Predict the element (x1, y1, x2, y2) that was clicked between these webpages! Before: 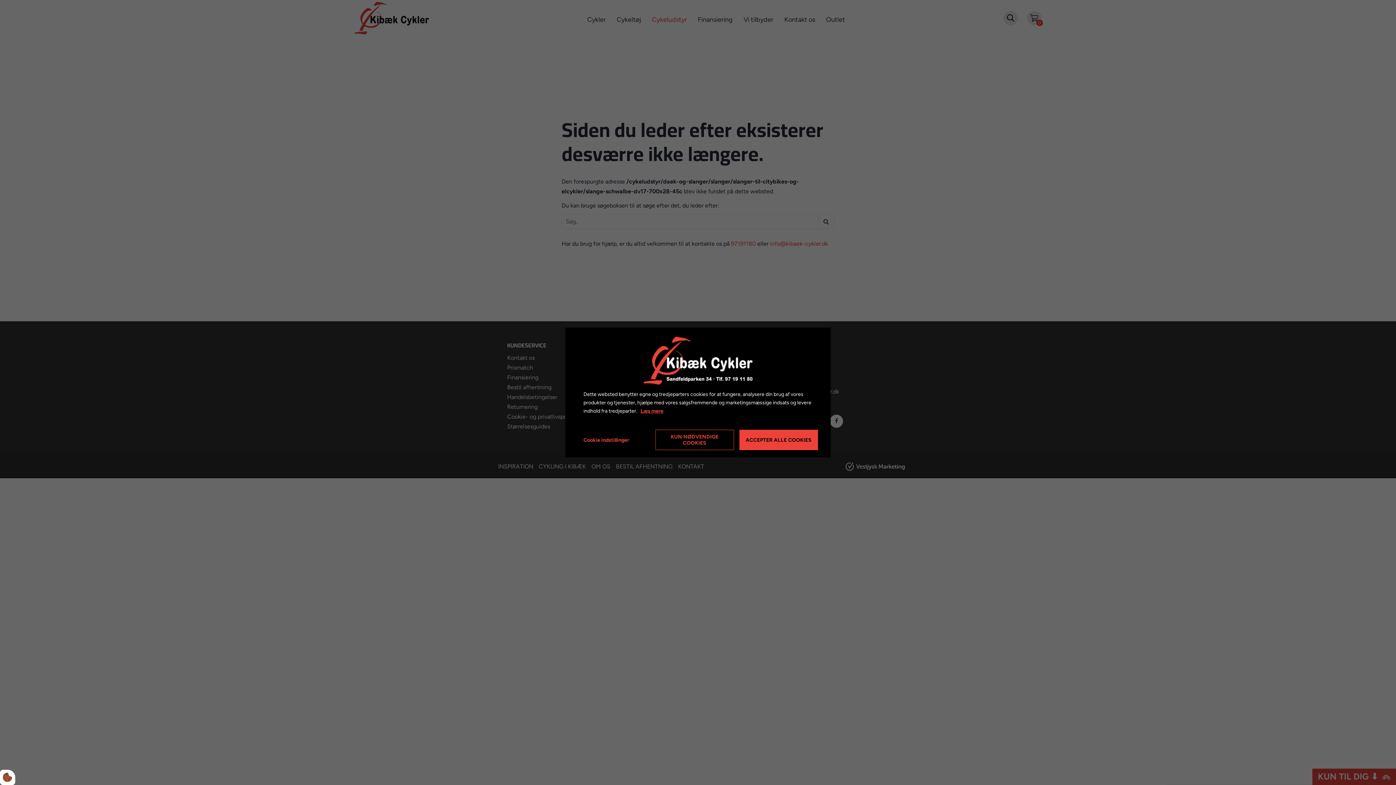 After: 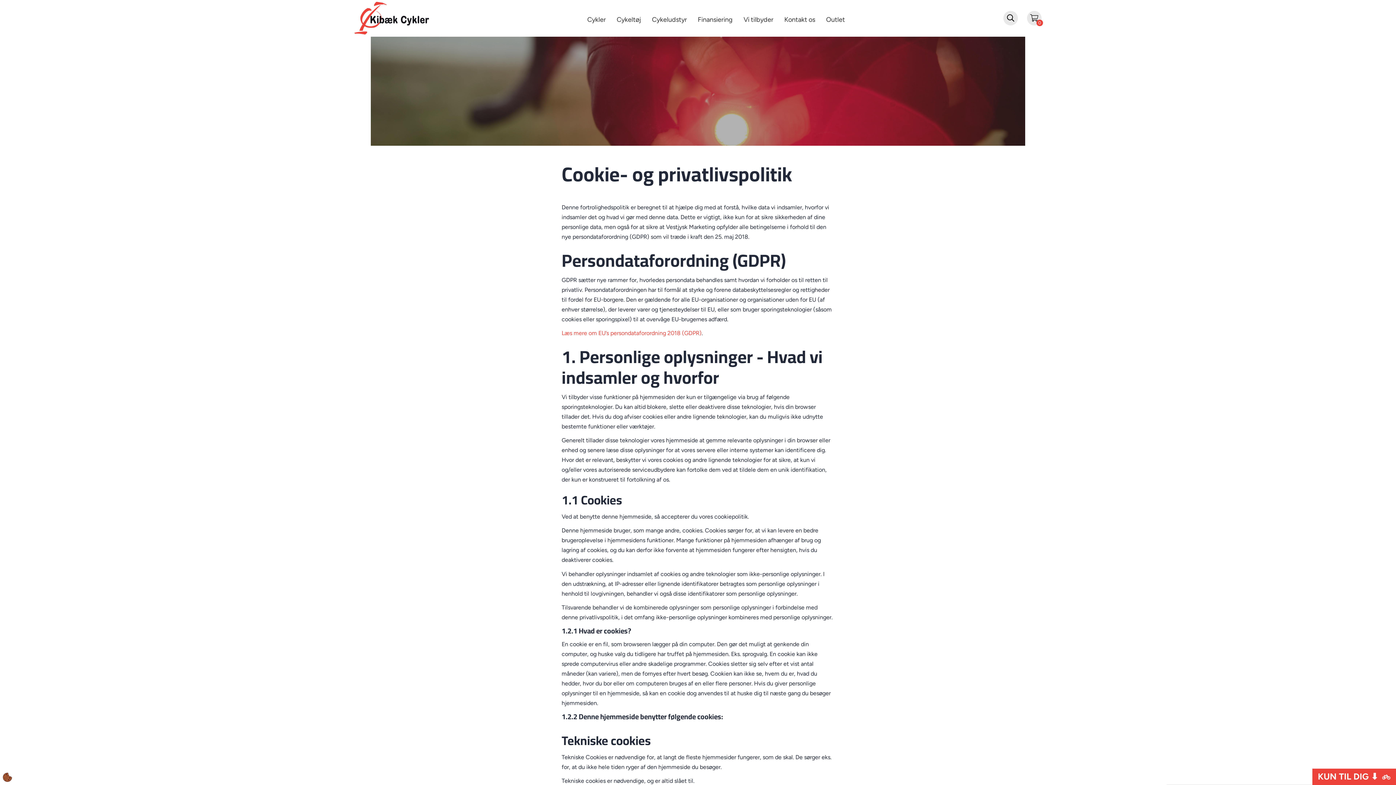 Action: label: Læs mere bbox: (640, 407, 663, 415)